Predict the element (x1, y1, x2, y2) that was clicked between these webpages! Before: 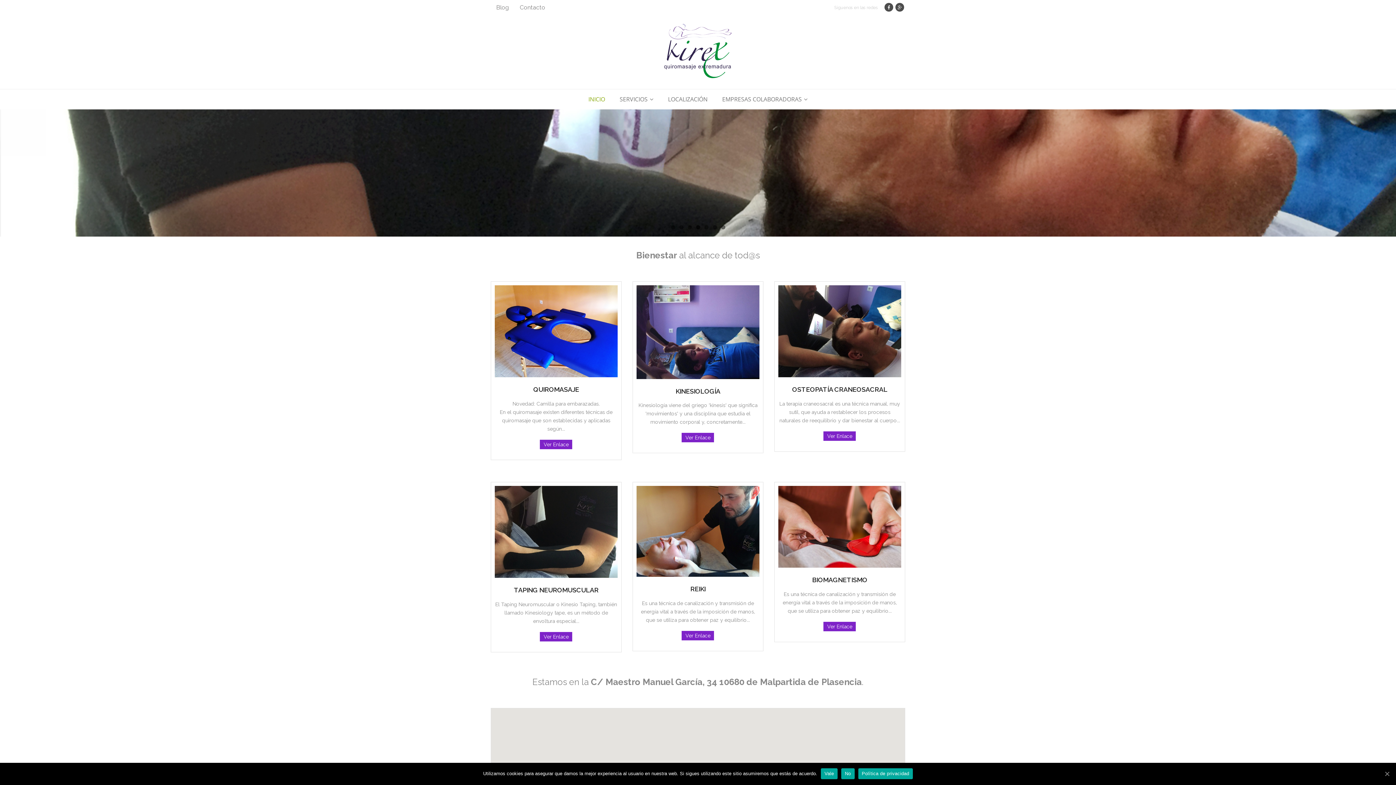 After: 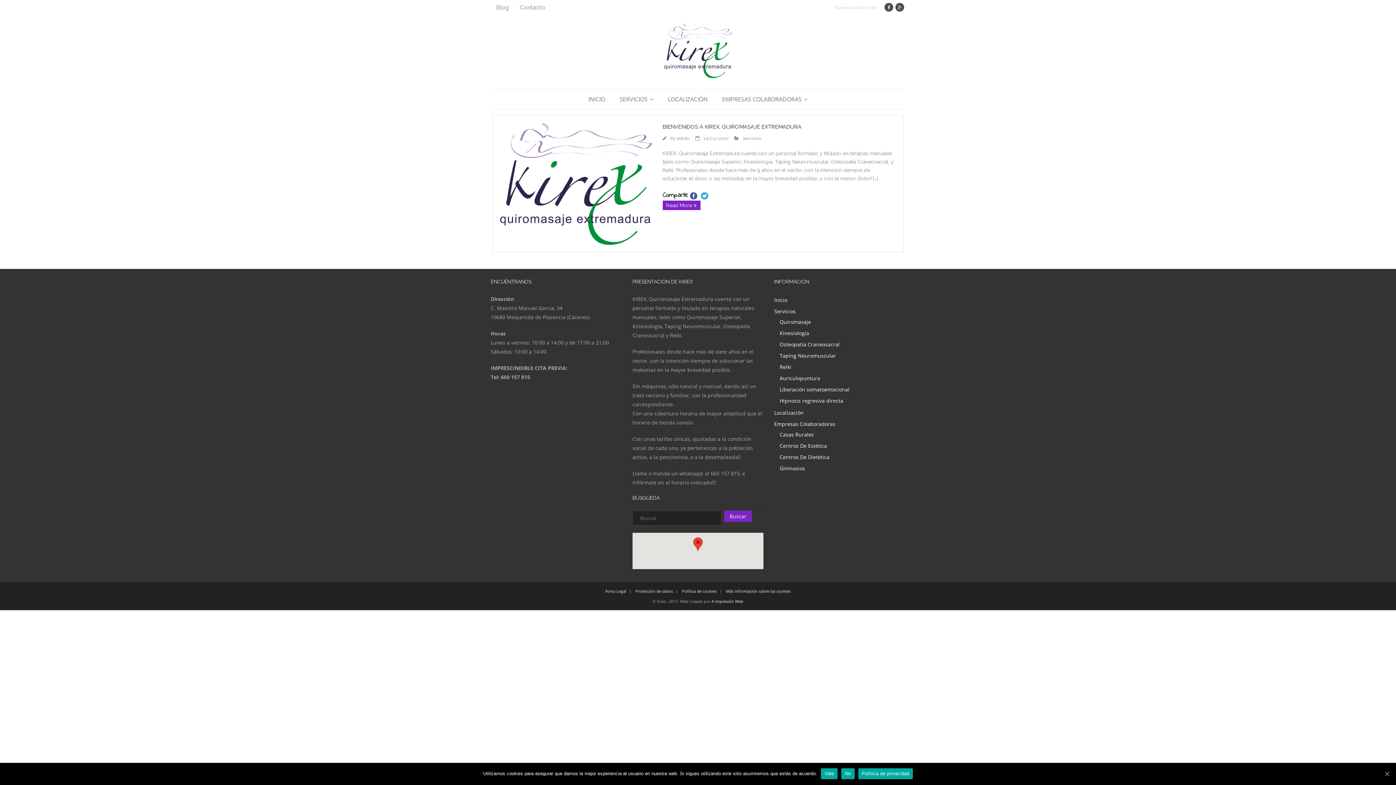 Action: bbox: (490, 0, 514, 14) label: Blog